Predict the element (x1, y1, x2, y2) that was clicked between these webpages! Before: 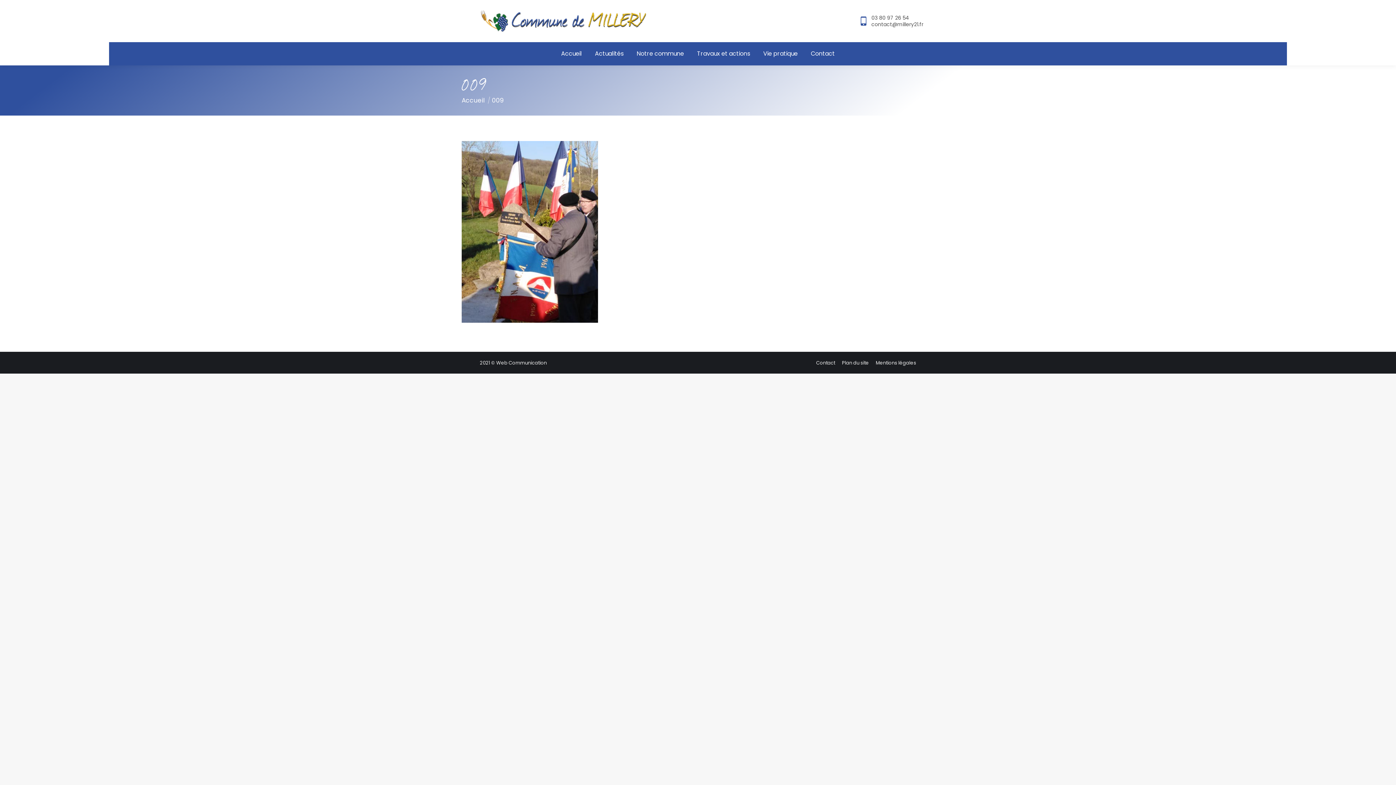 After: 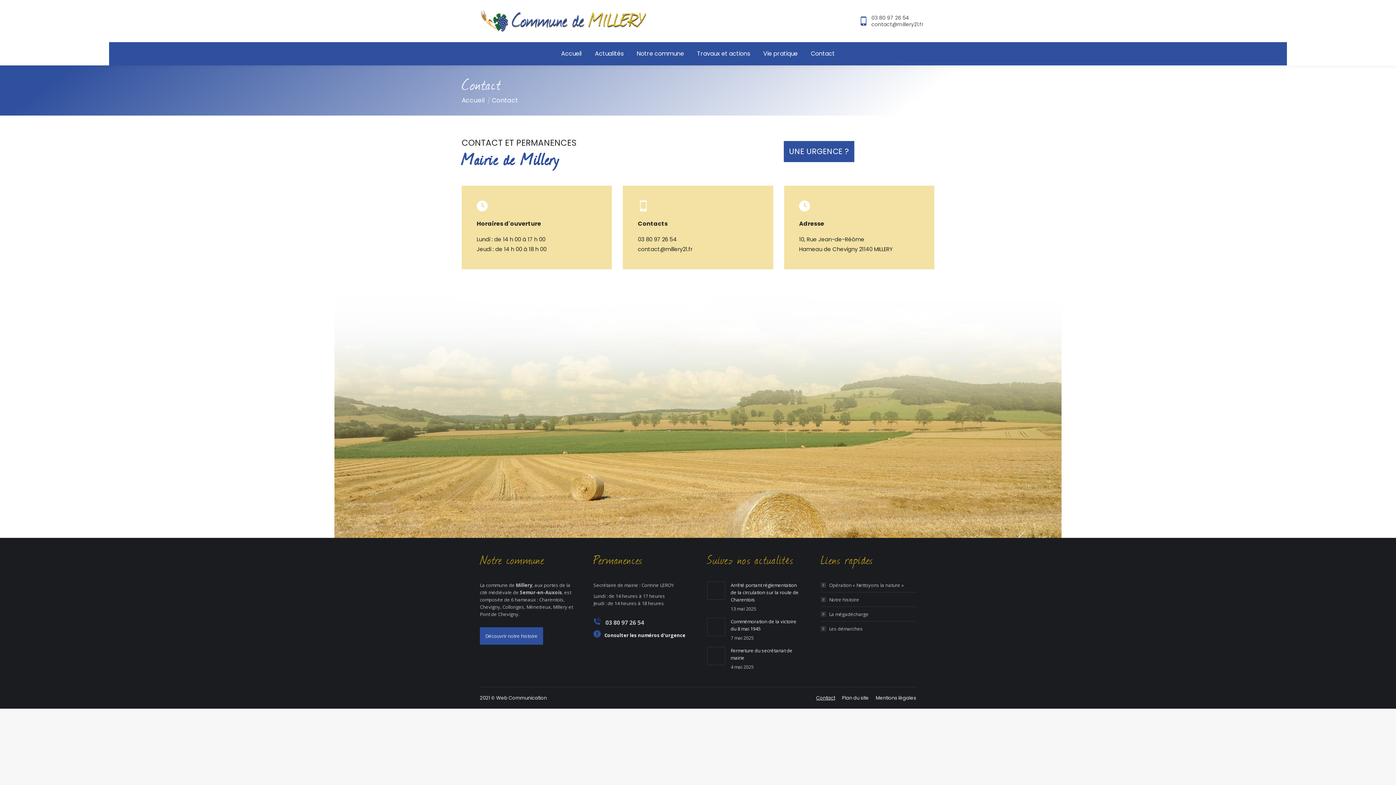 Action: label: Contact bbox: (816, 358, 835, 367)